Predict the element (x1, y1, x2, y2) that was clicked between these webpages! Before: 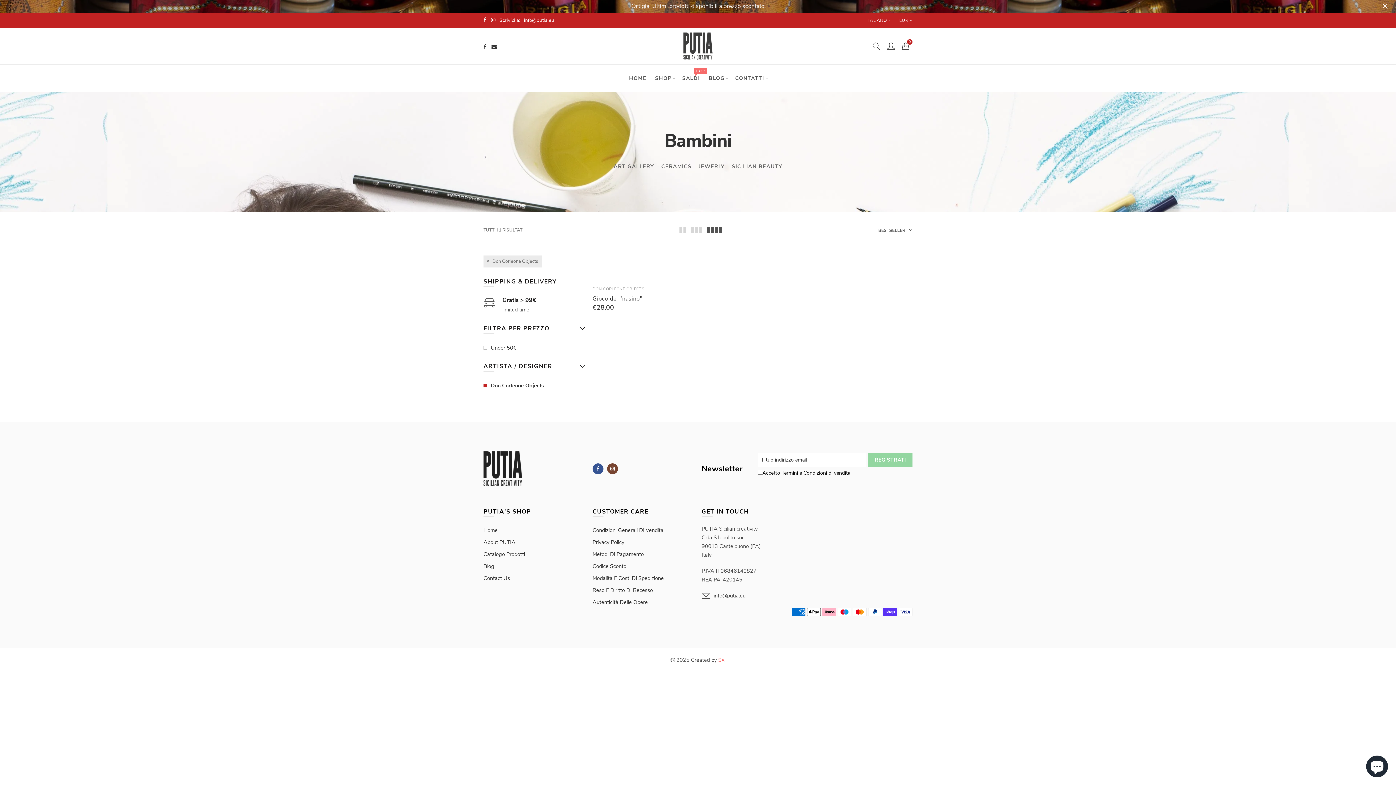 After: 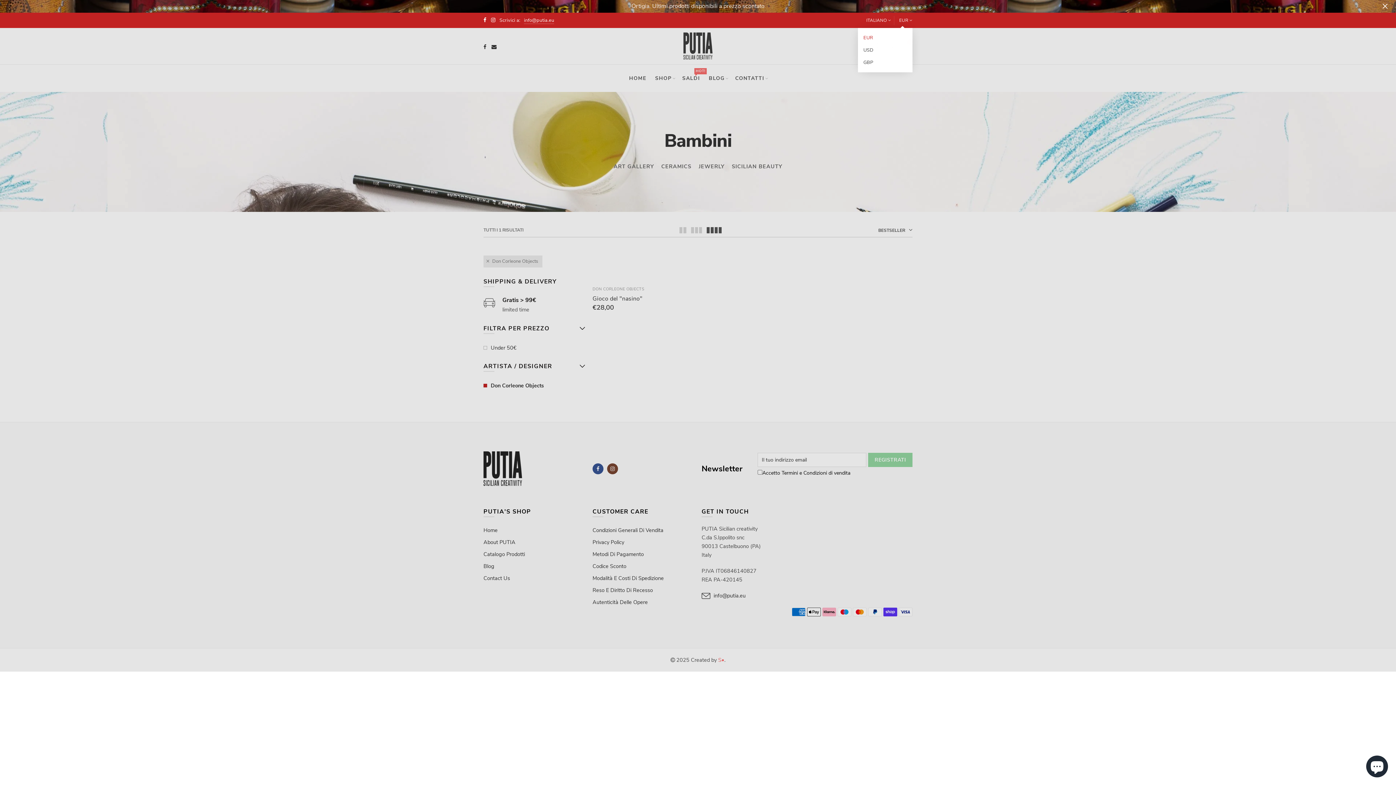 Action: bbox: (899, 17, 908, 23) label: EUR